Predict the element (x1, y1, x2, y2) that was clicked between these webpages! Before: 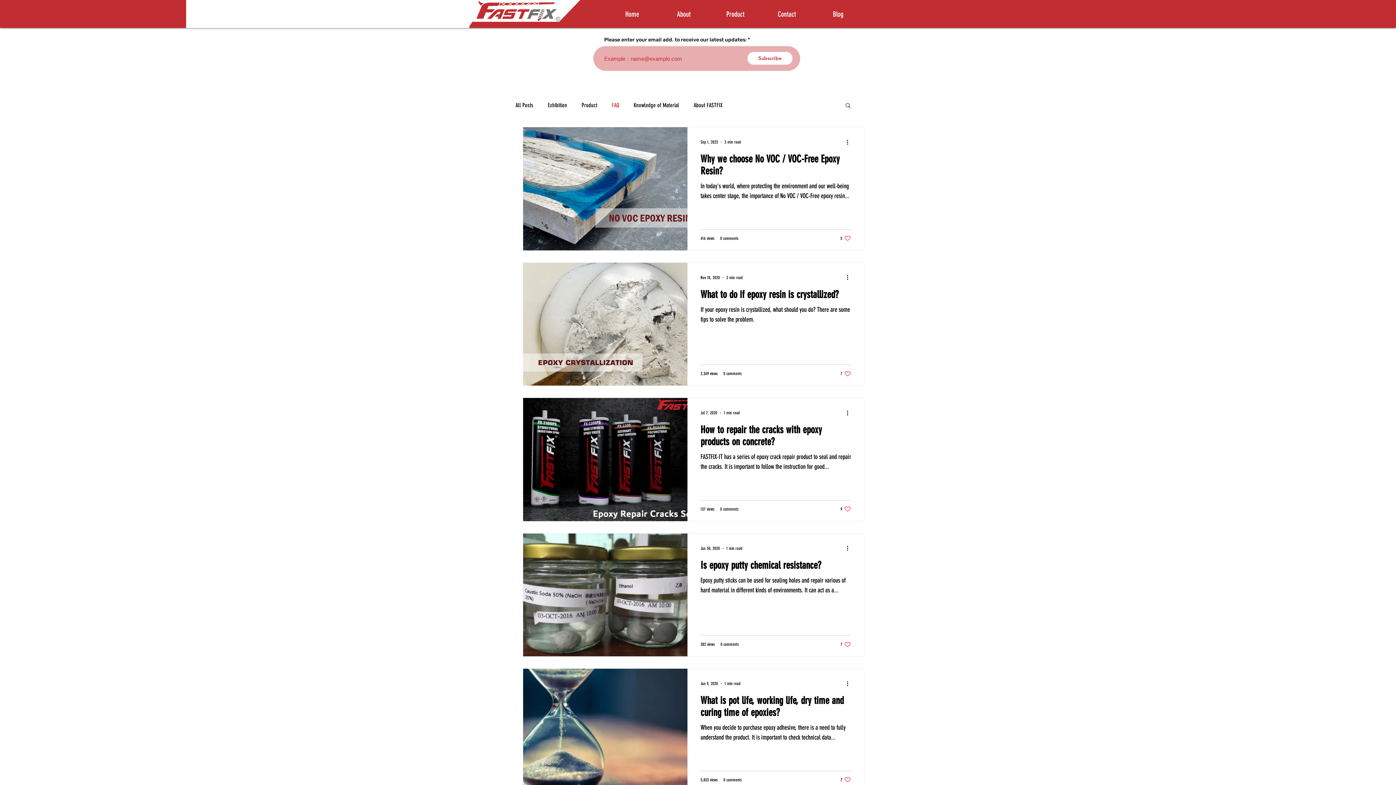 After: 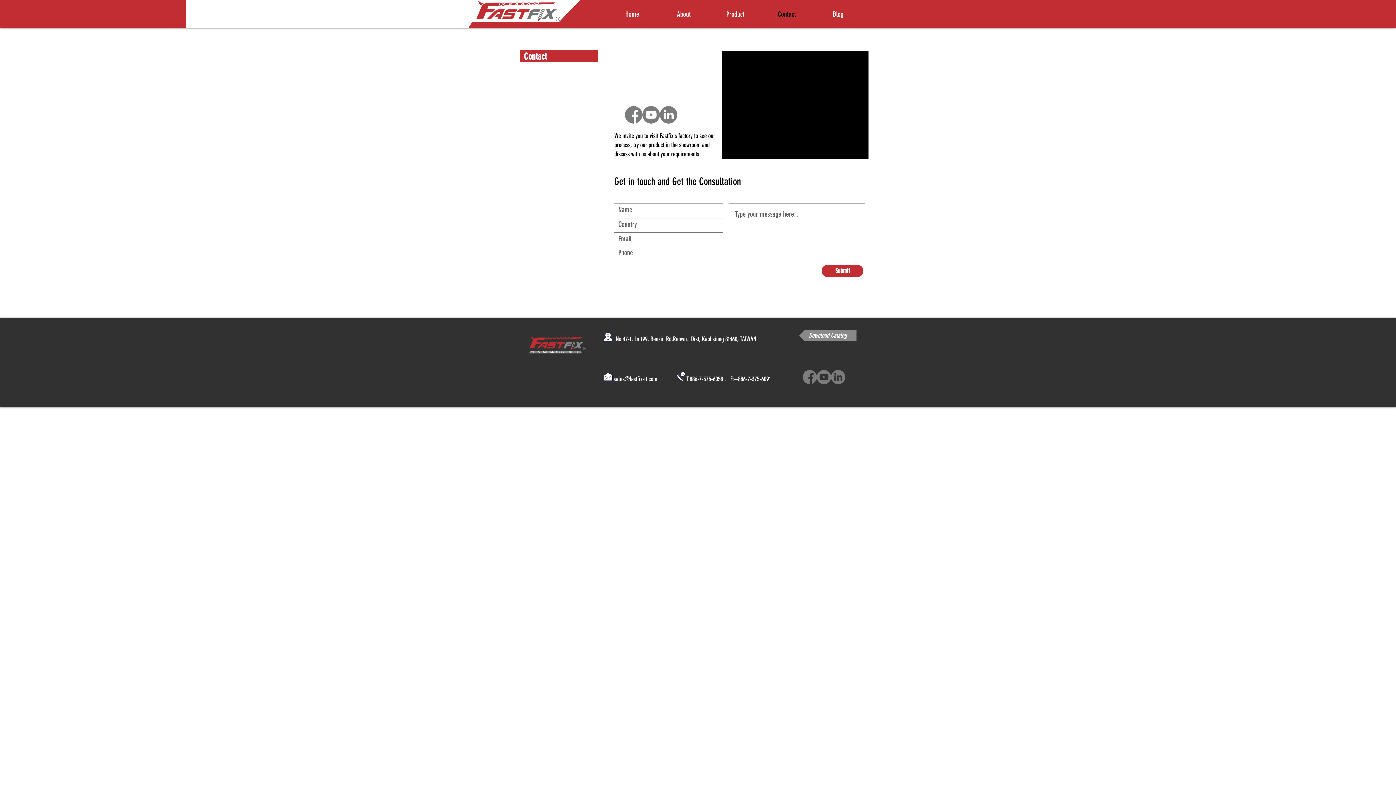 Action: bbox: (761, 9, 812, 18) label: Contact